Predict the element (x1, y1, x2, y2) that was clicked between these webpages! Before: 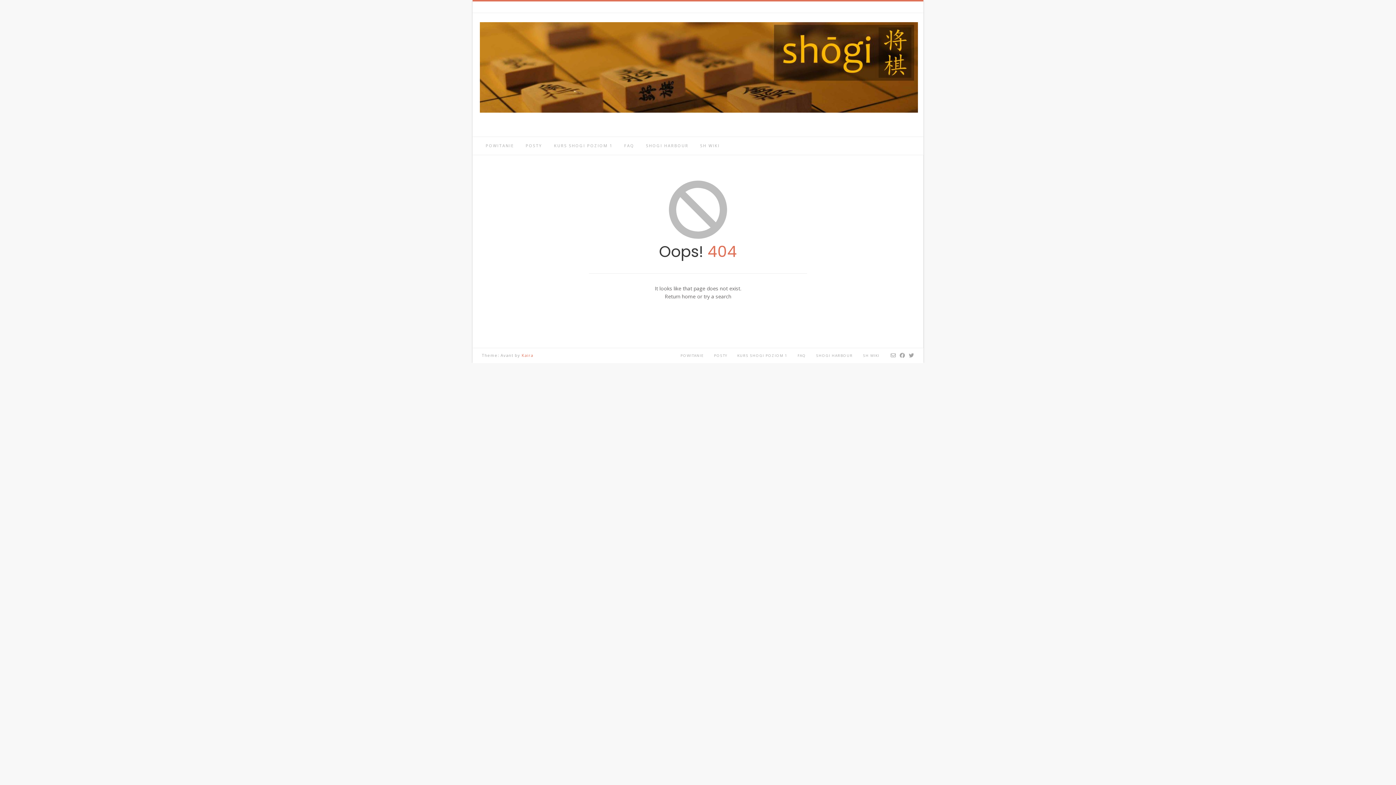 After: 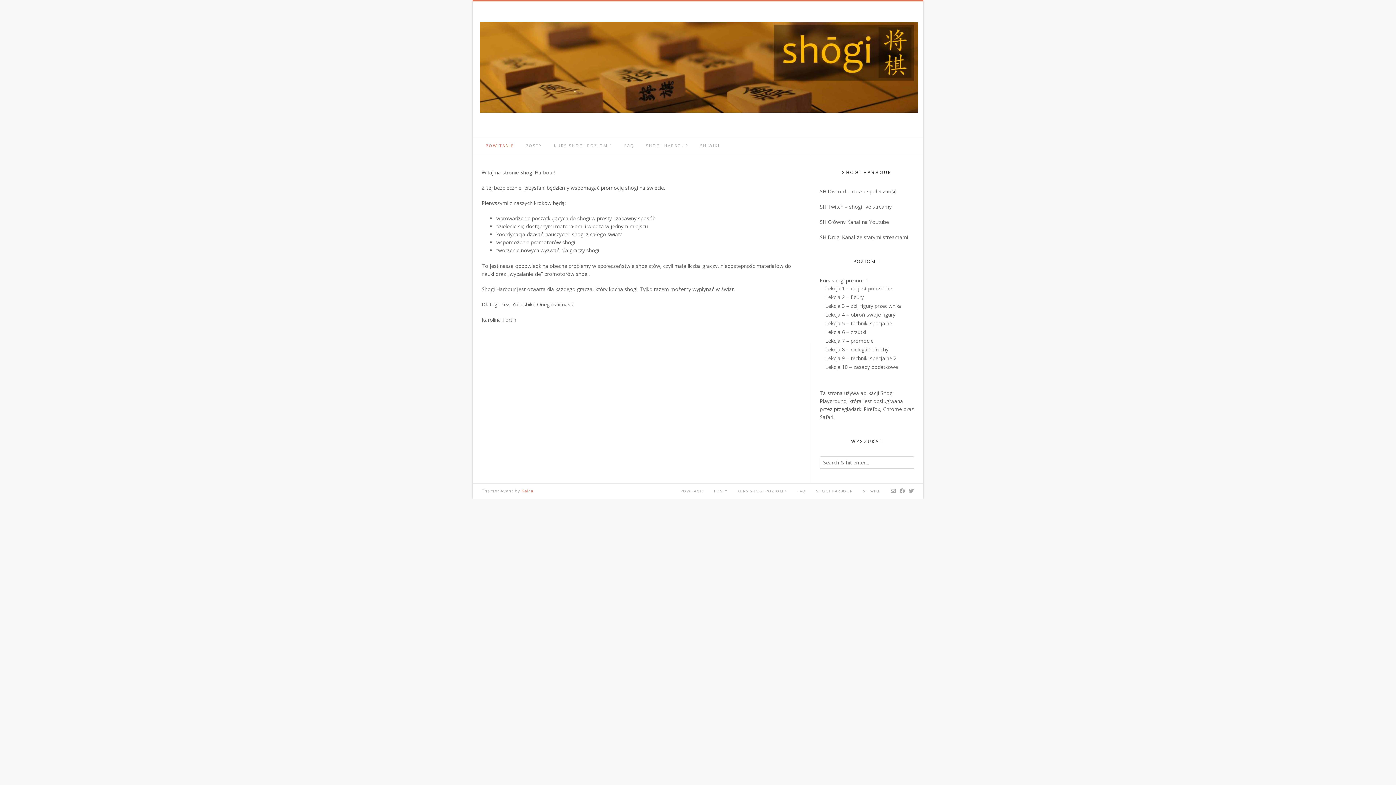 Action: bbox: (480, 22, 918, 112)